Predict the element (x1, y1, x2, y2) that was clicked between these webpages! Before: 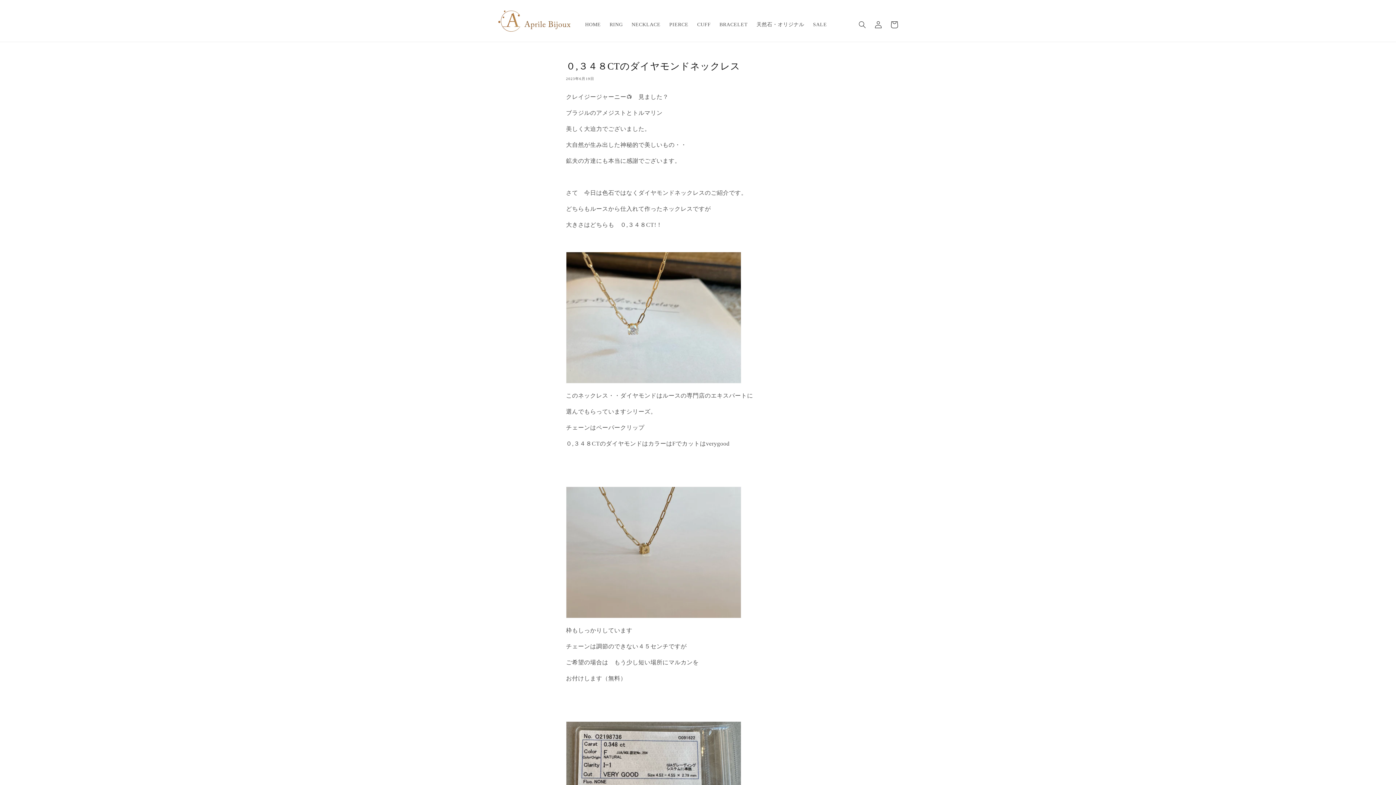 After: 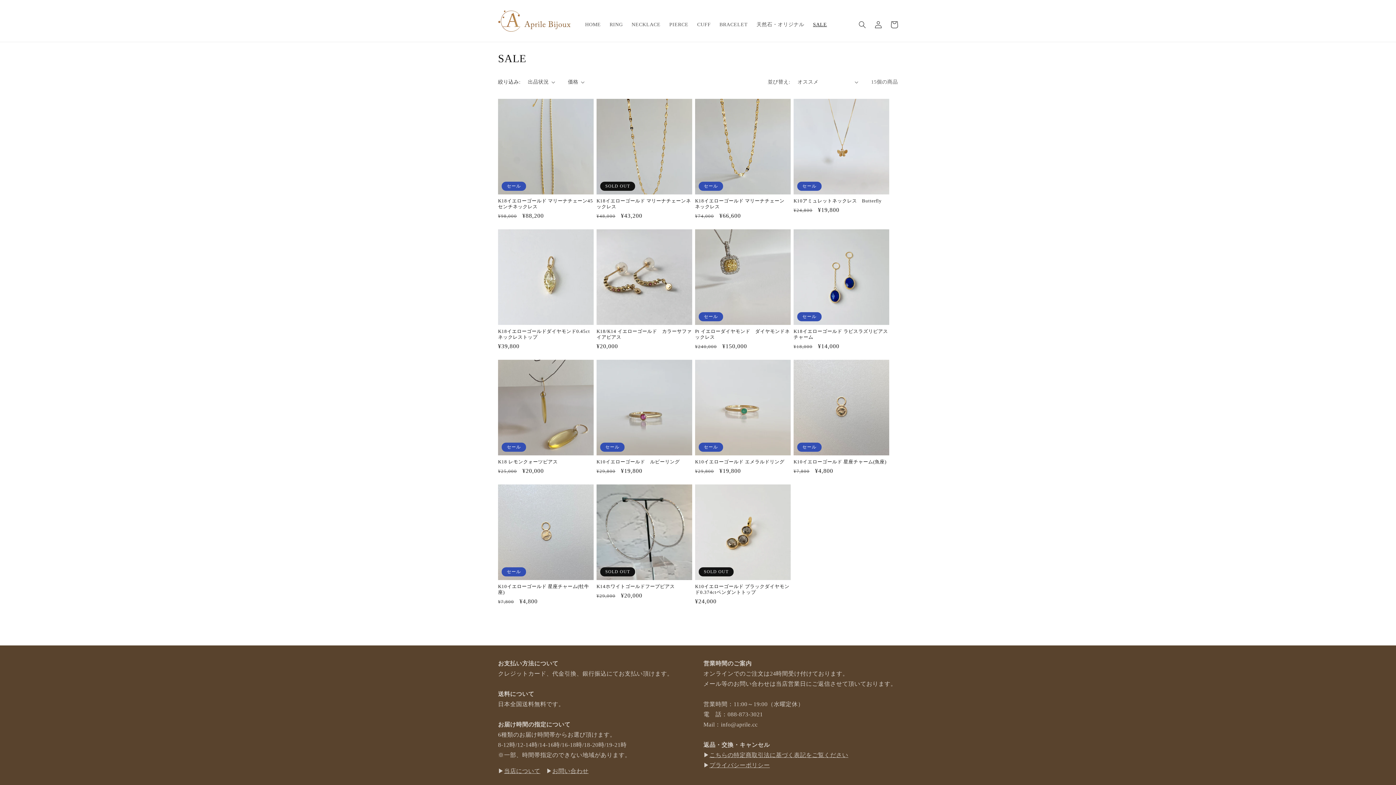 Action: label: SALE bbox: (808, 16, 831, 32)